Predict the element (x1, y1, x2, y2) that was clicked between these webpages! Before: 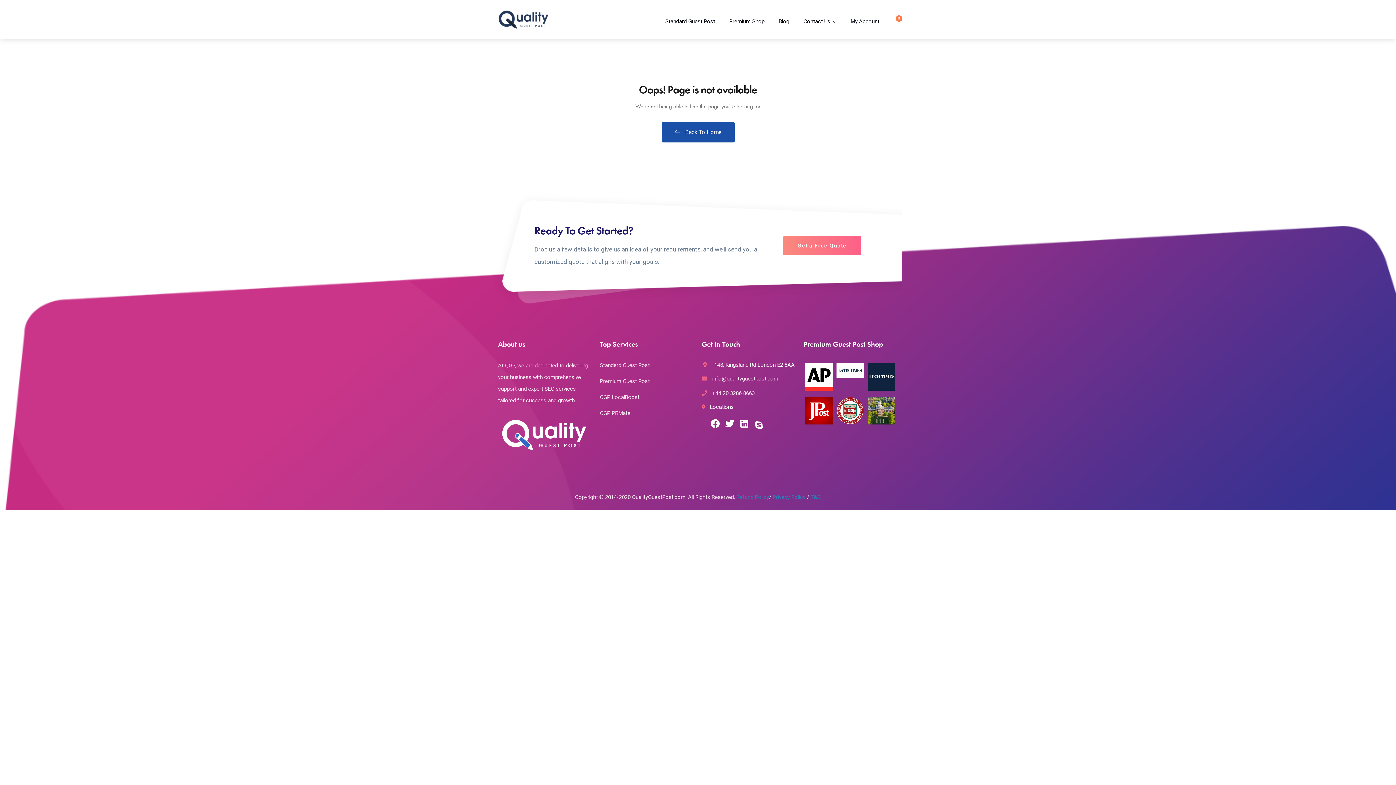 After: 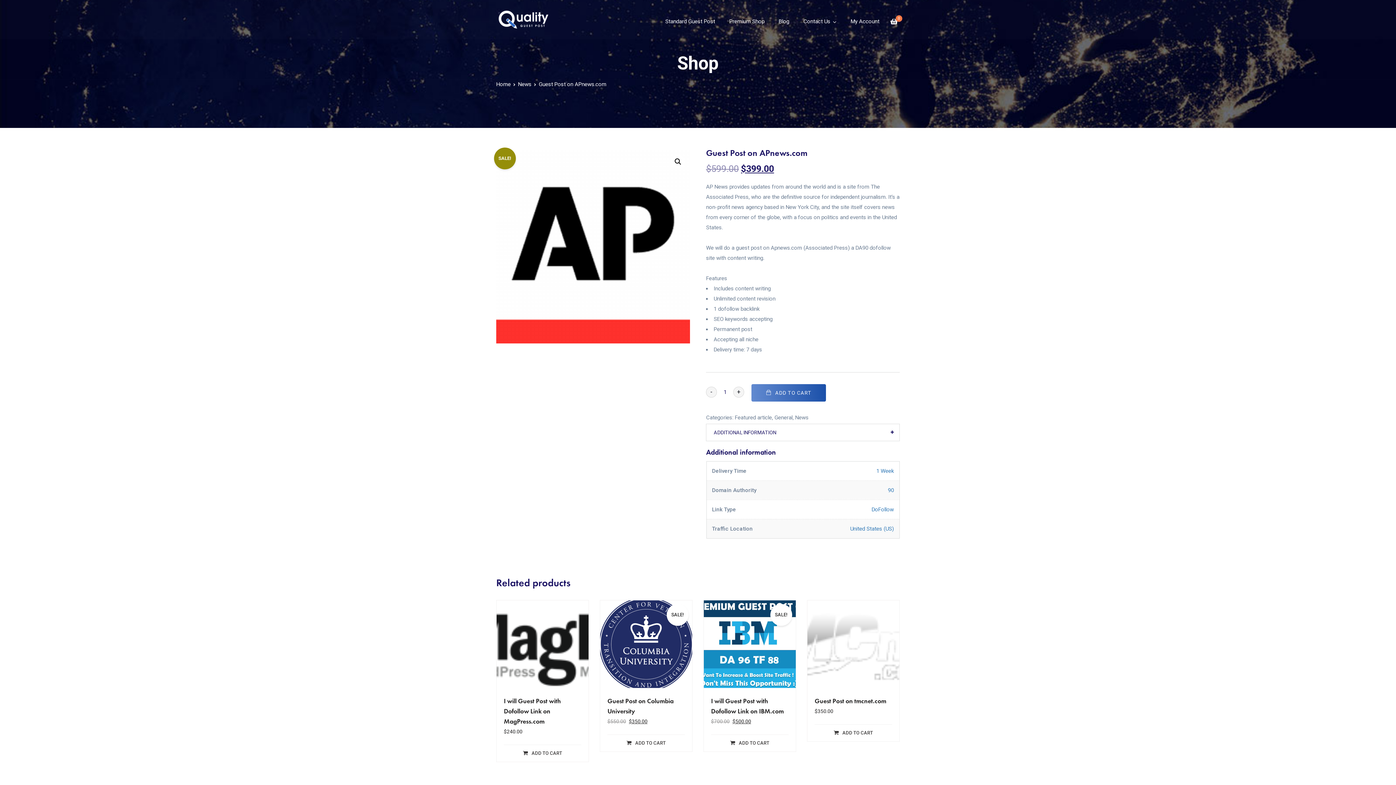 Action: bbox: (805, 363, 832, 390)